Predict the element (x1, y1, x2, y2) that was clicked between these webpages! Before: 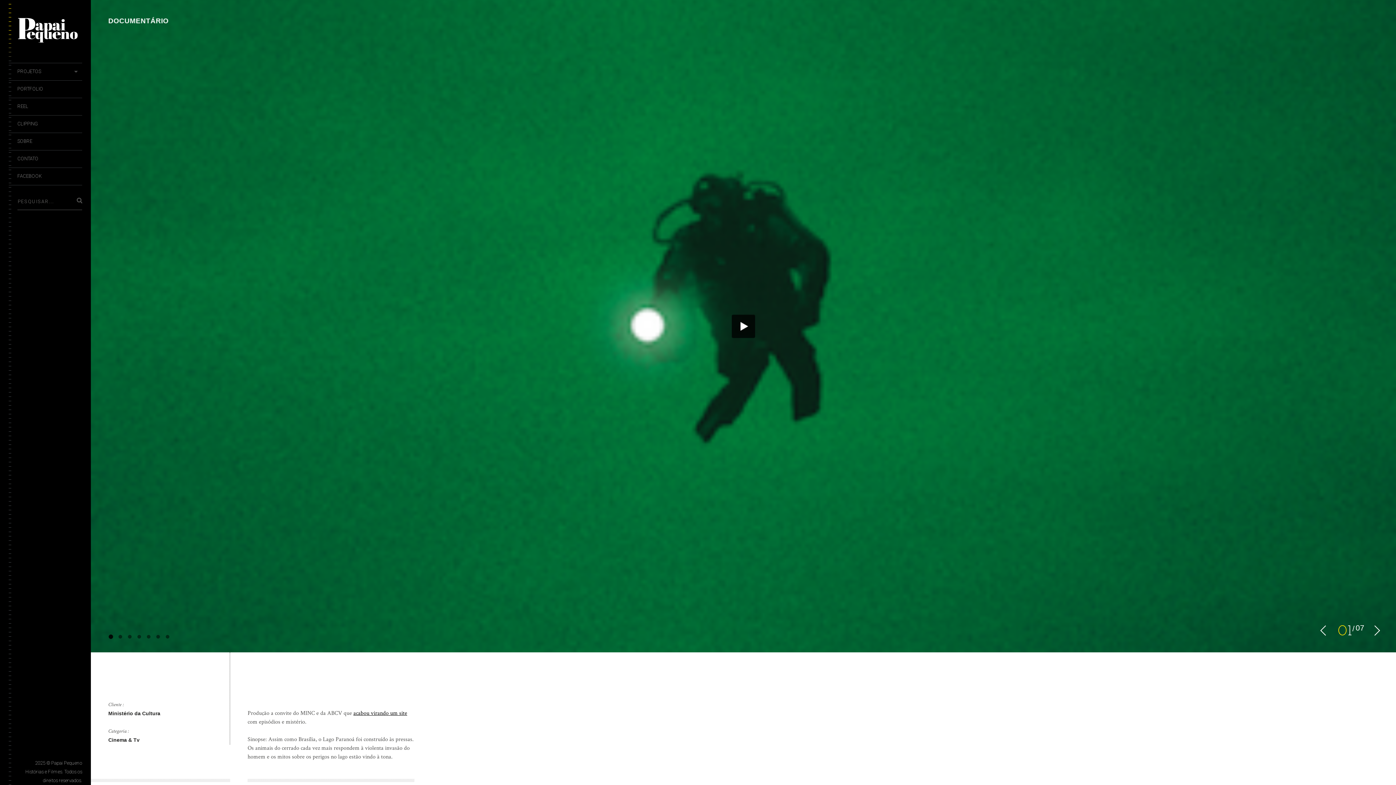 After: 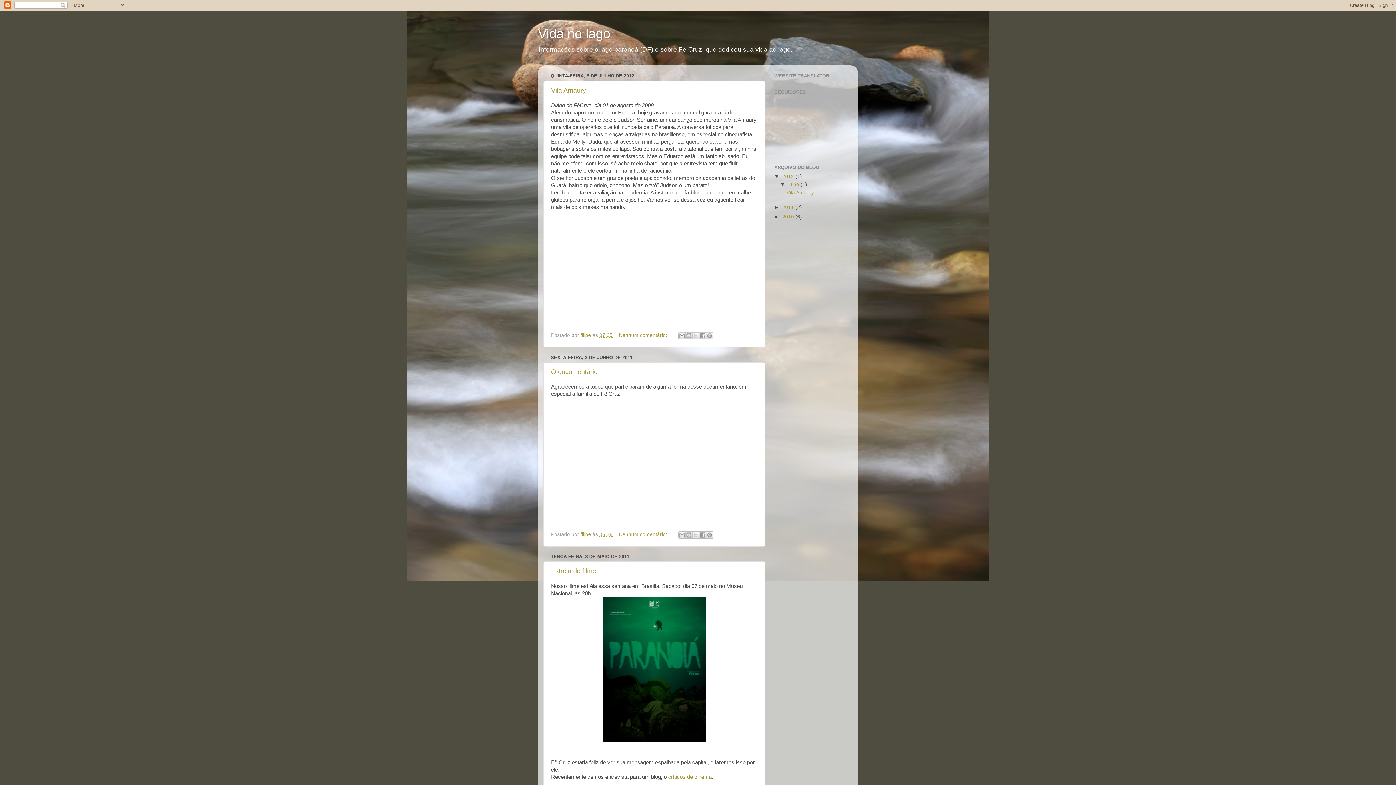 Action: label: acabou virando um site bbox: (353, 709, 407, 717)